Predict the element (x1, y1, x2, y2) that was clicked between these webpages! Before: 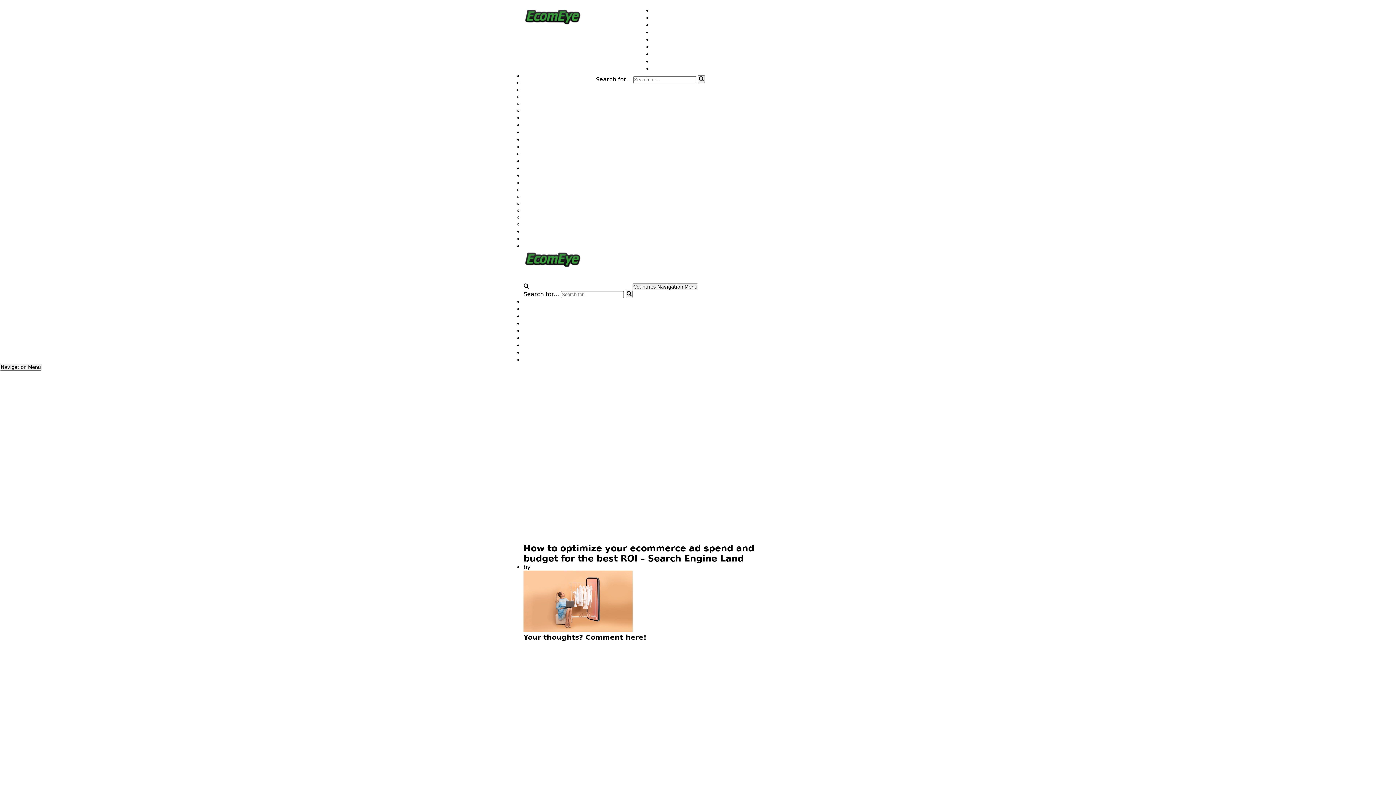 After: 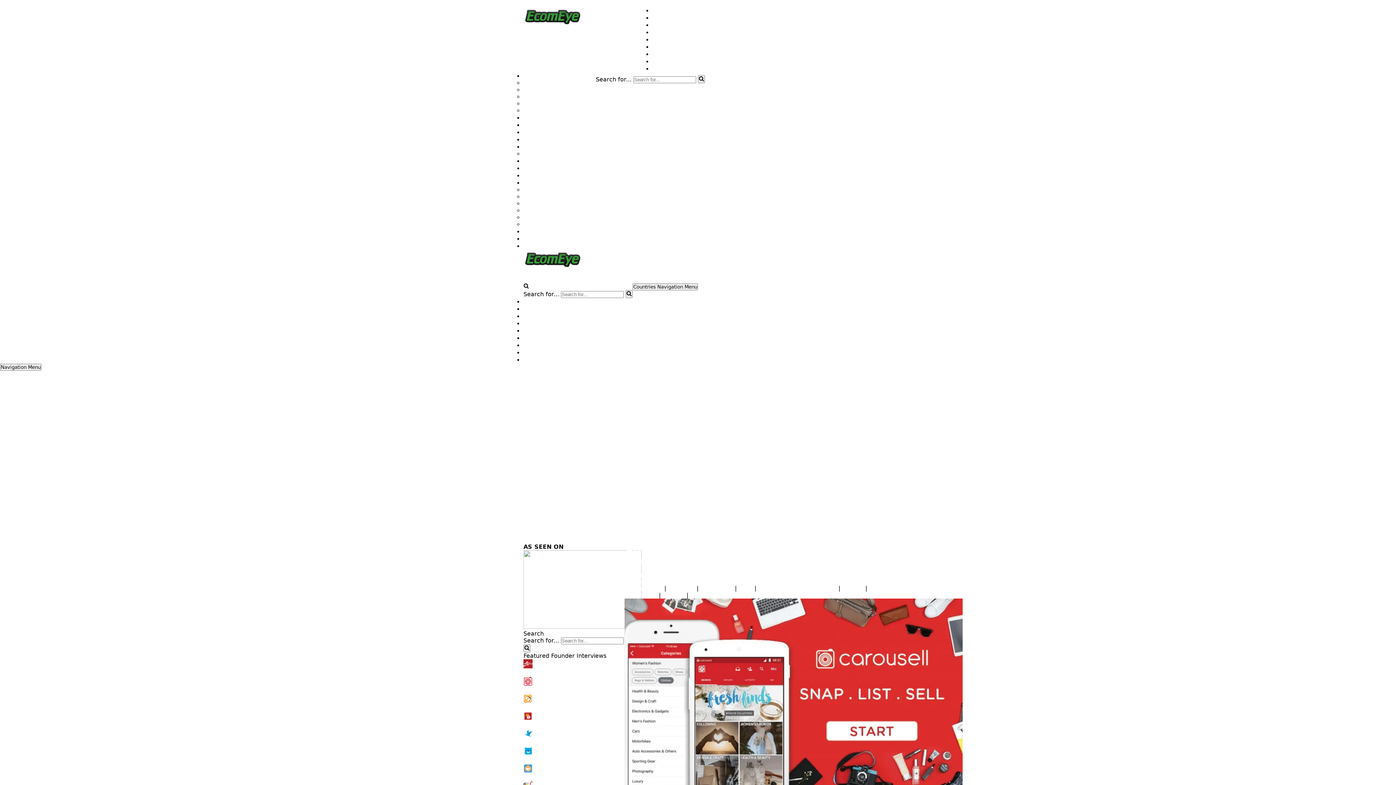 Action: label: Singapore bbox: (1, 377, 129, 384)